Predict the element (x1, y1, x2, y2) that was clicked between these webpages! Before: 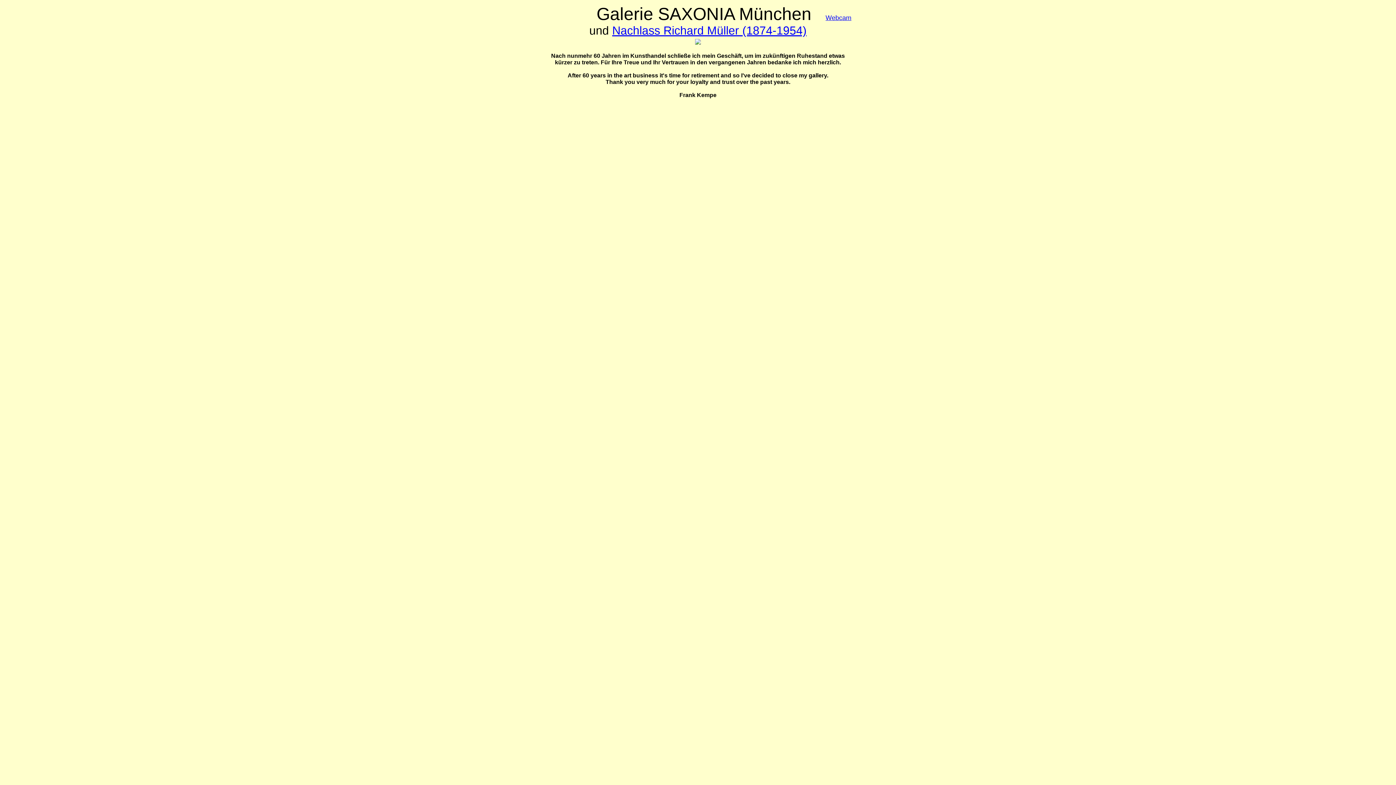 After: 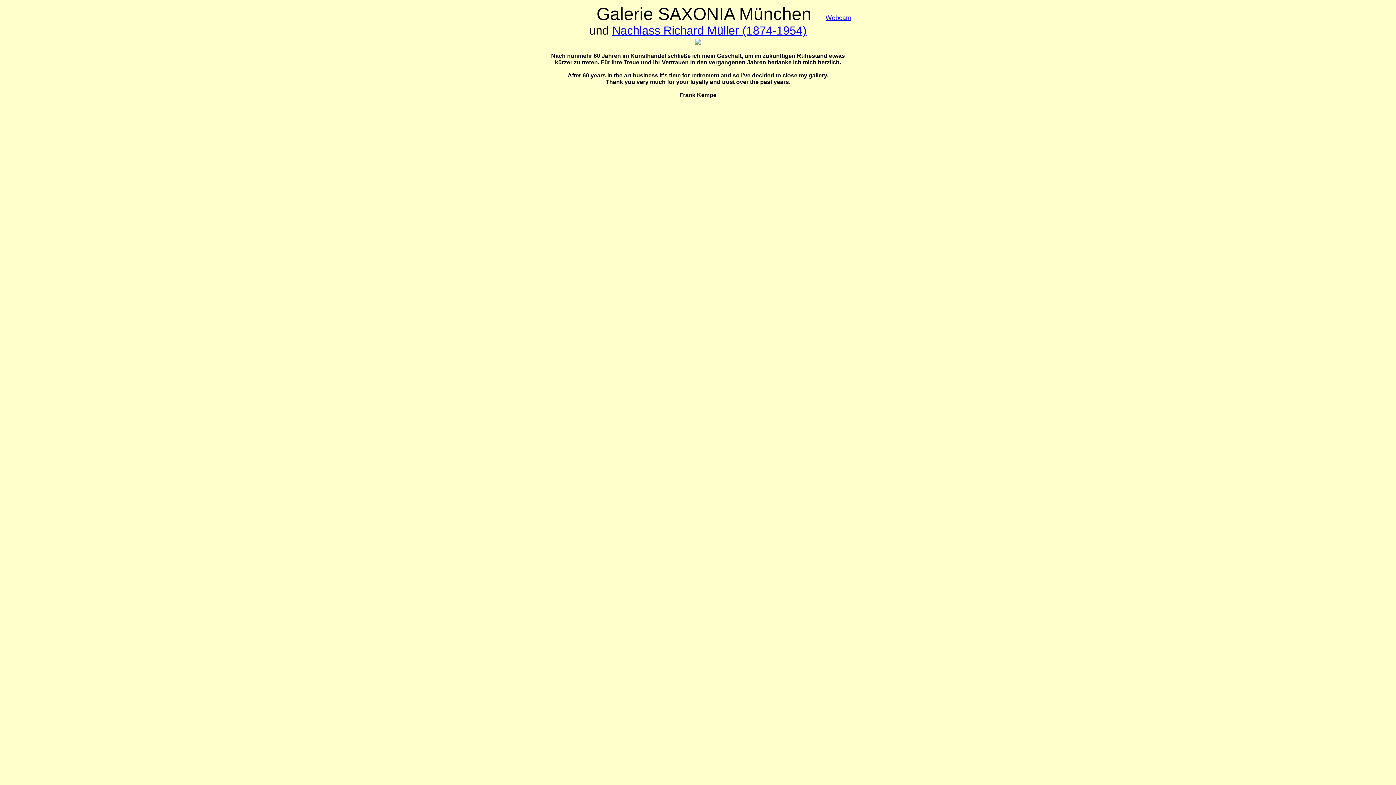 Action: bbox: (825, 14, 851, 21) label: Webcam